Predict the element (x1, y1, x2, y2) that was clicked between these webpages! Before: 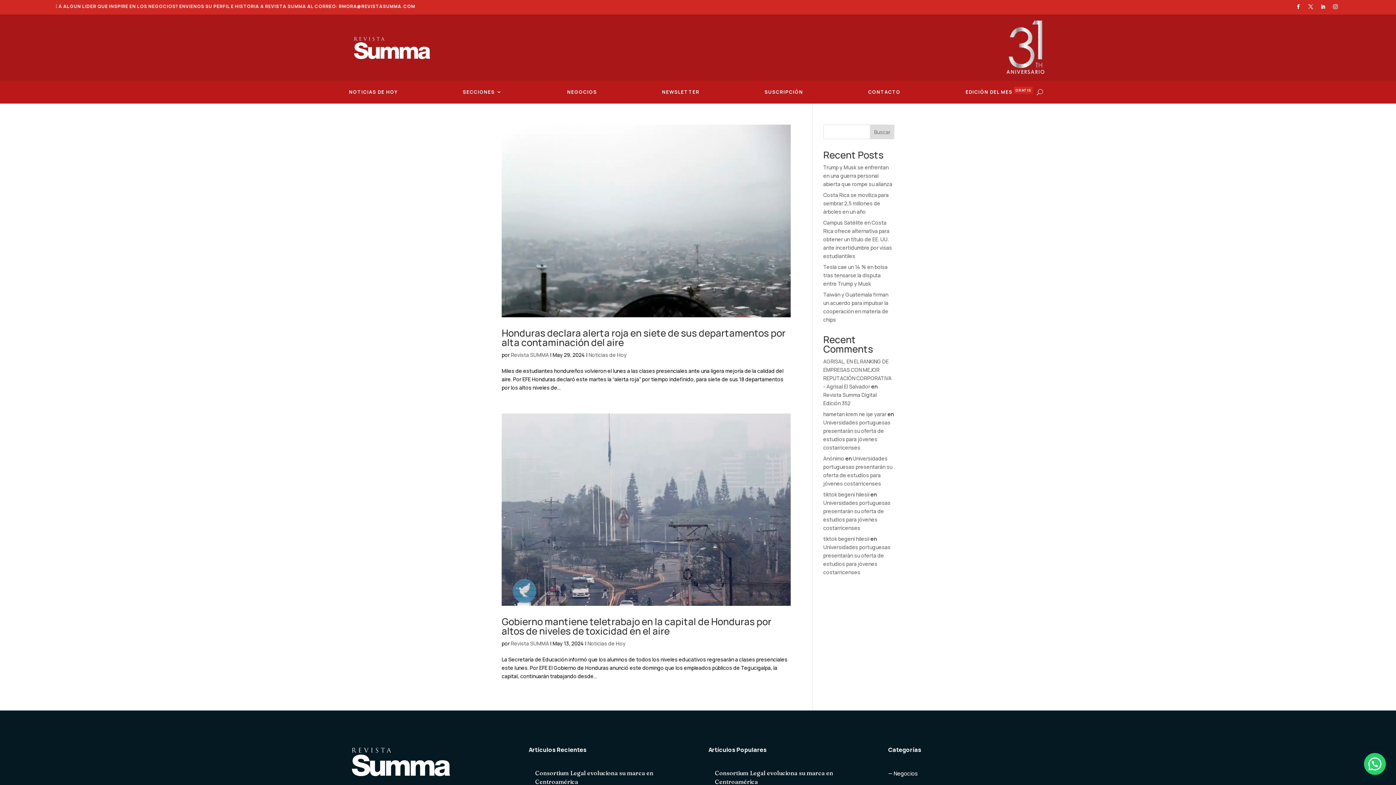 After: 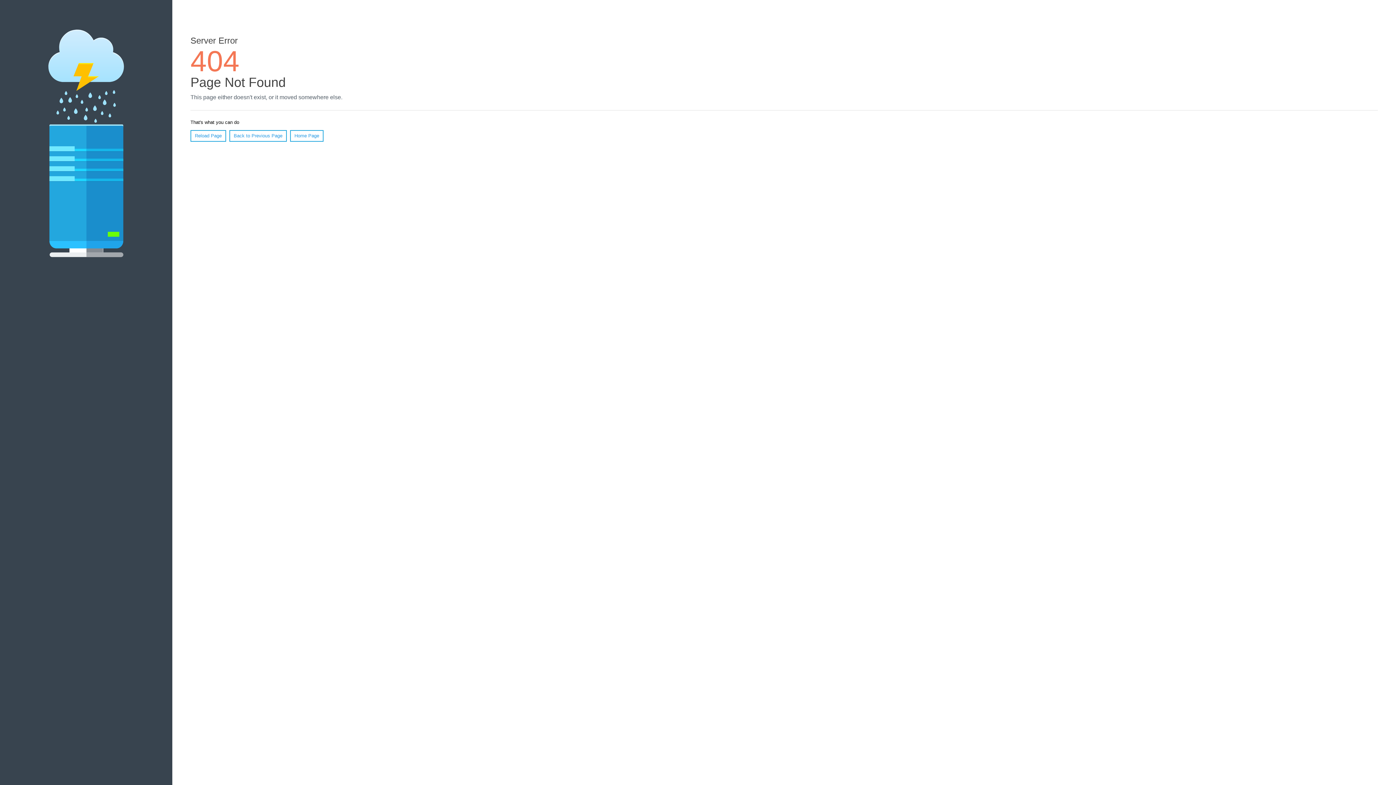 Action: bbox: (823, 455, 844, 462) label: Anónimo